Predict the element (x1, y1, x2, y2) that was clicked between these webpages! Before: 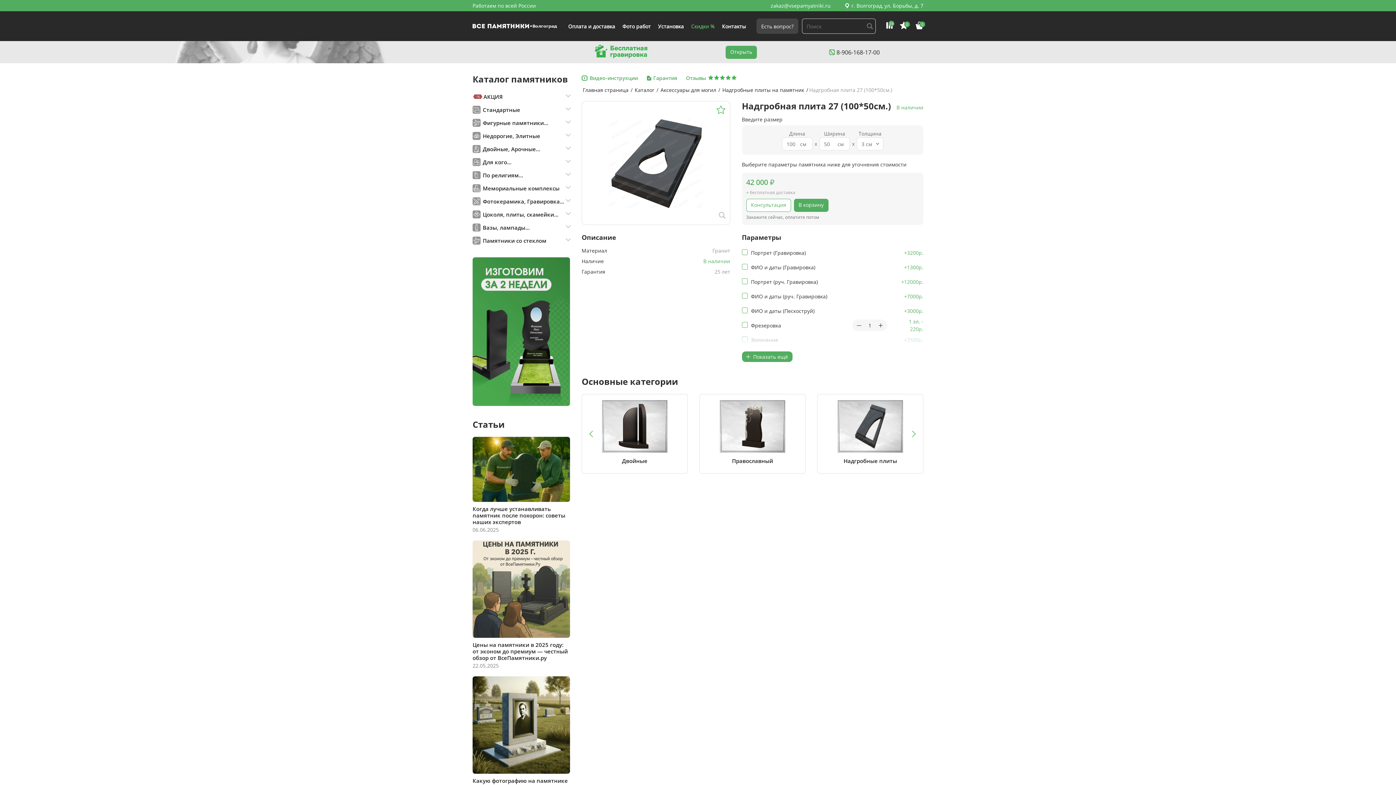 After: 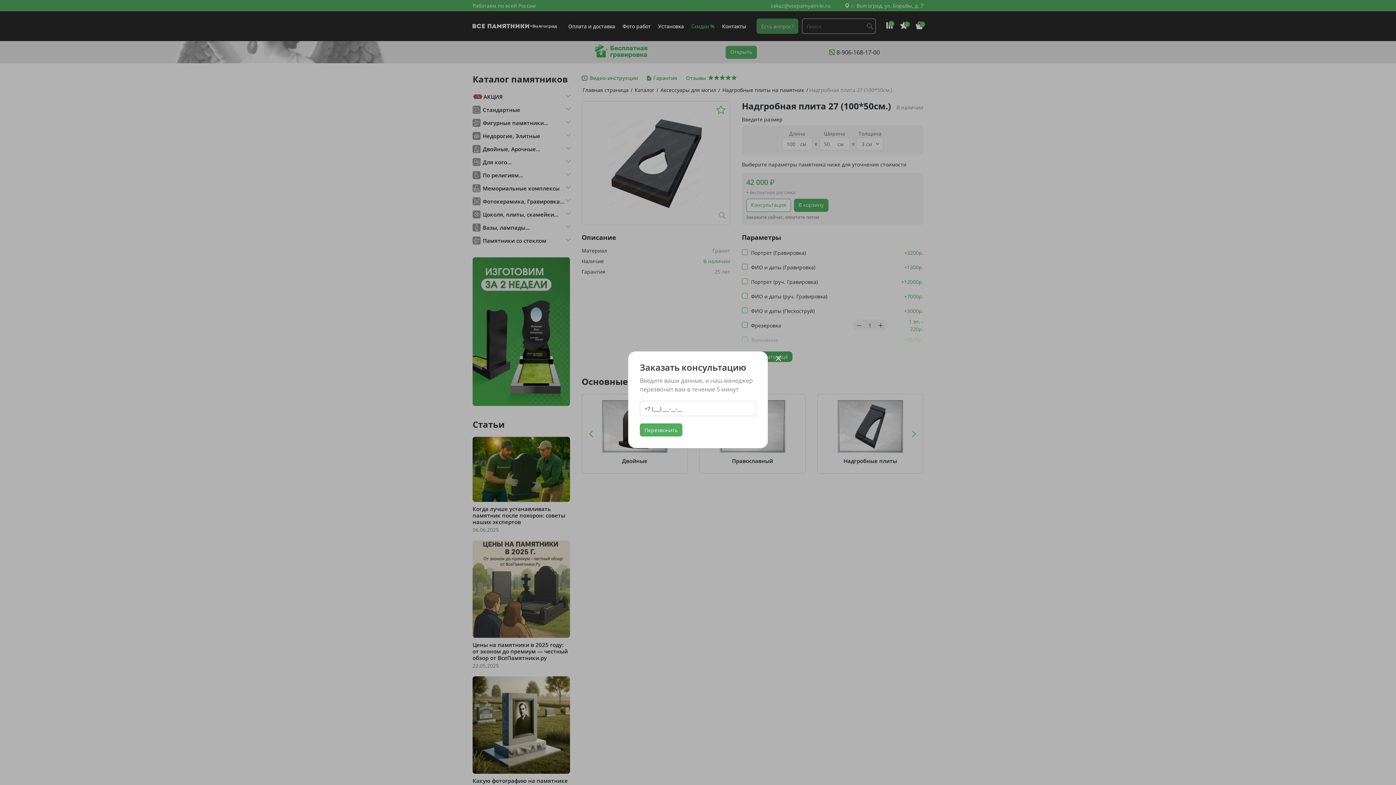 Action: label: Есть вопрос? bbox: (756, 18, 798, 33)